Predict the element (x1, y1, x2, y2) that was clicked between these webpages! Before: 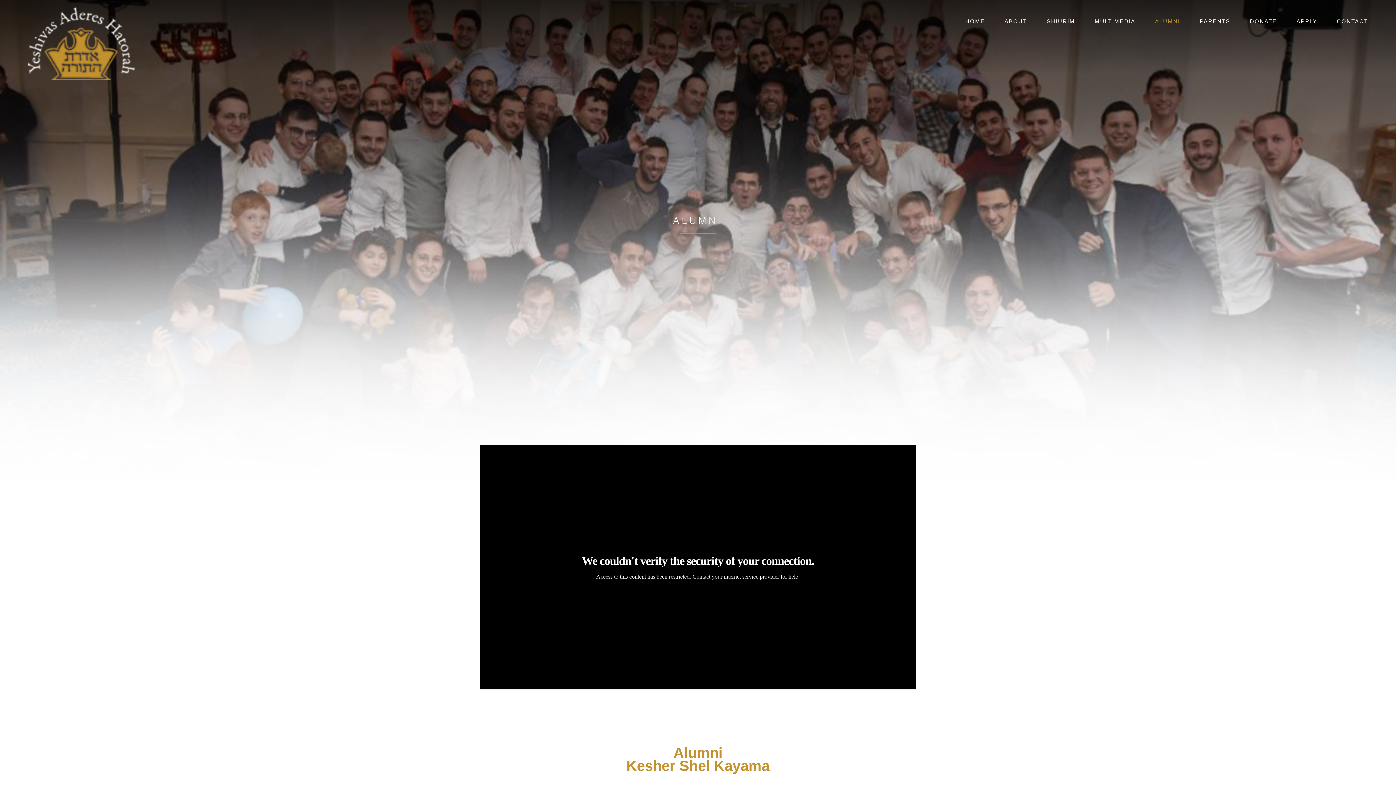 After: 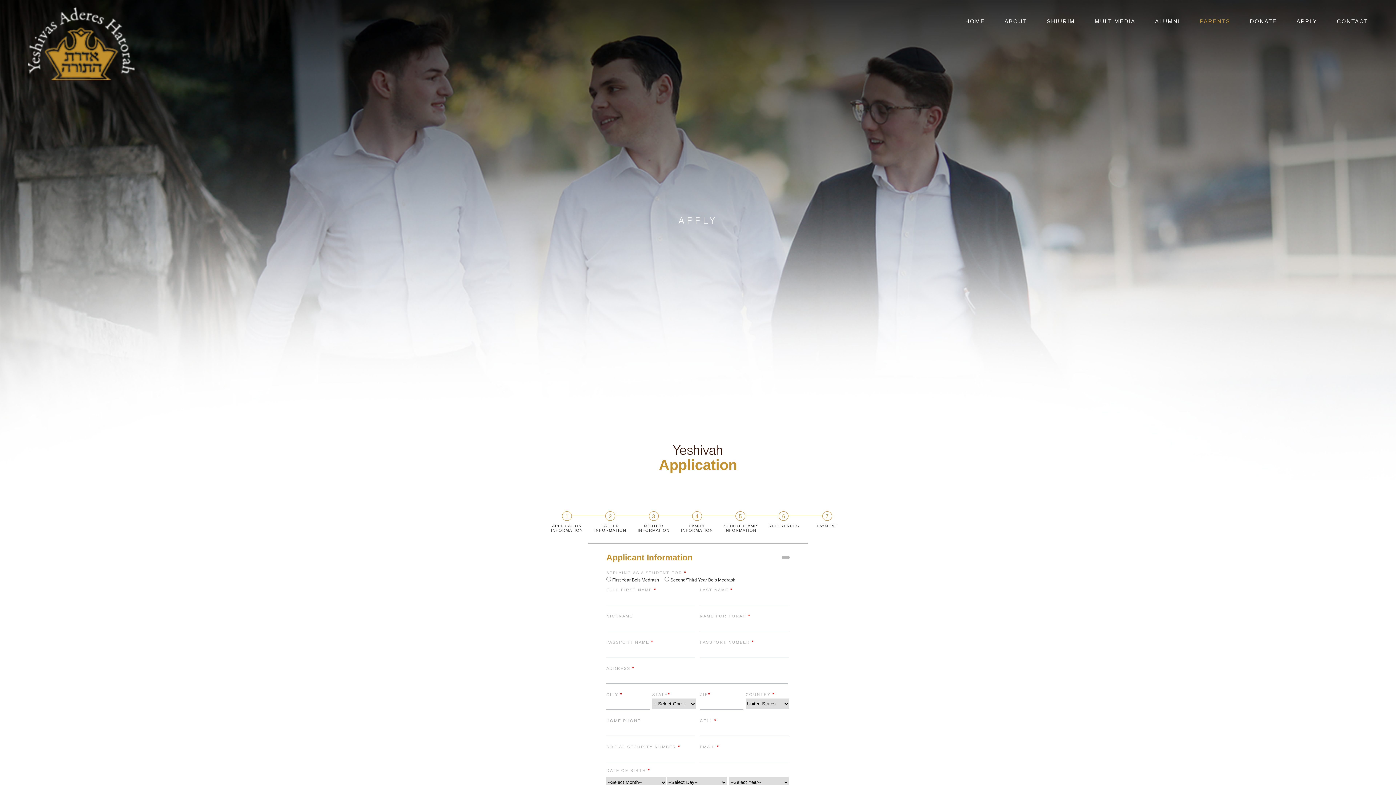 Action: label: APPLY bbox: (1296, 18, 1317, 24)